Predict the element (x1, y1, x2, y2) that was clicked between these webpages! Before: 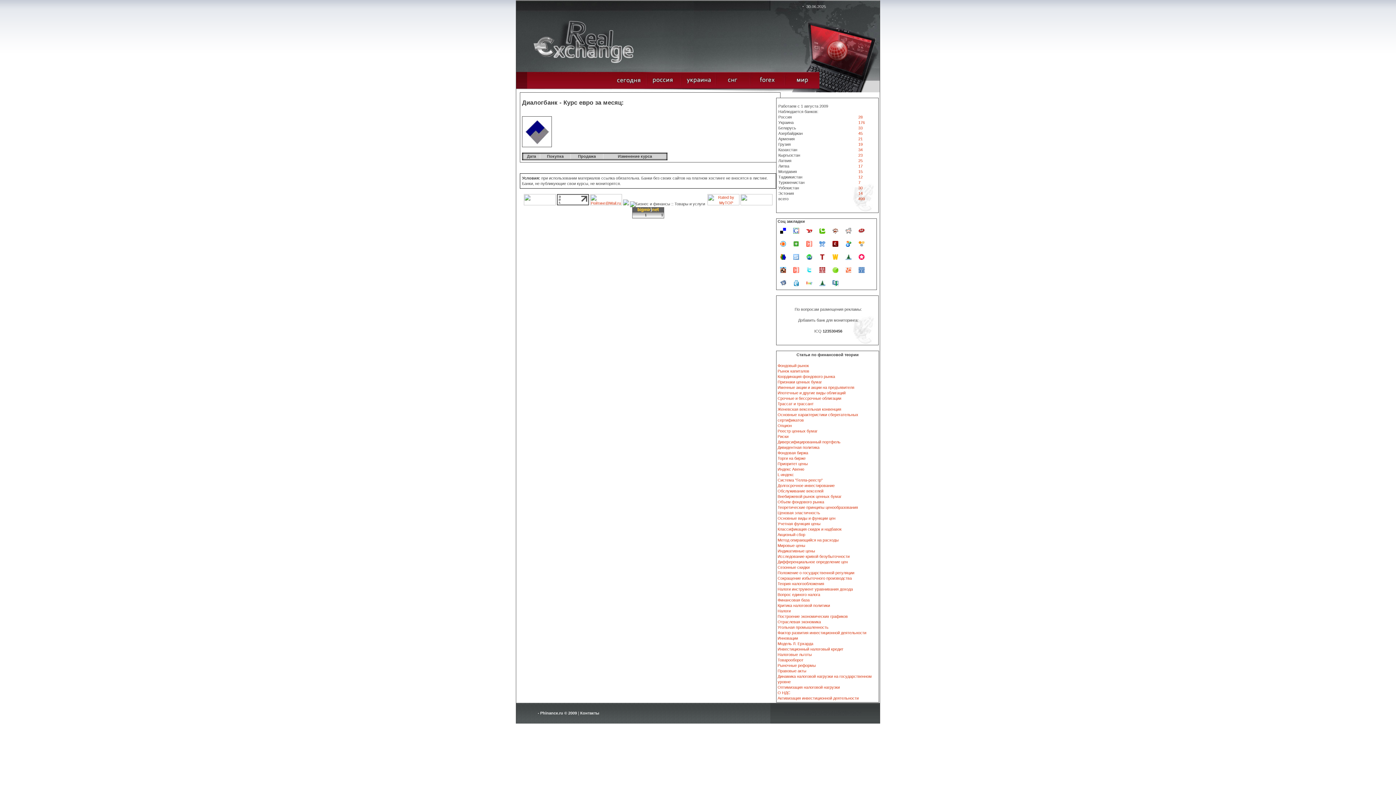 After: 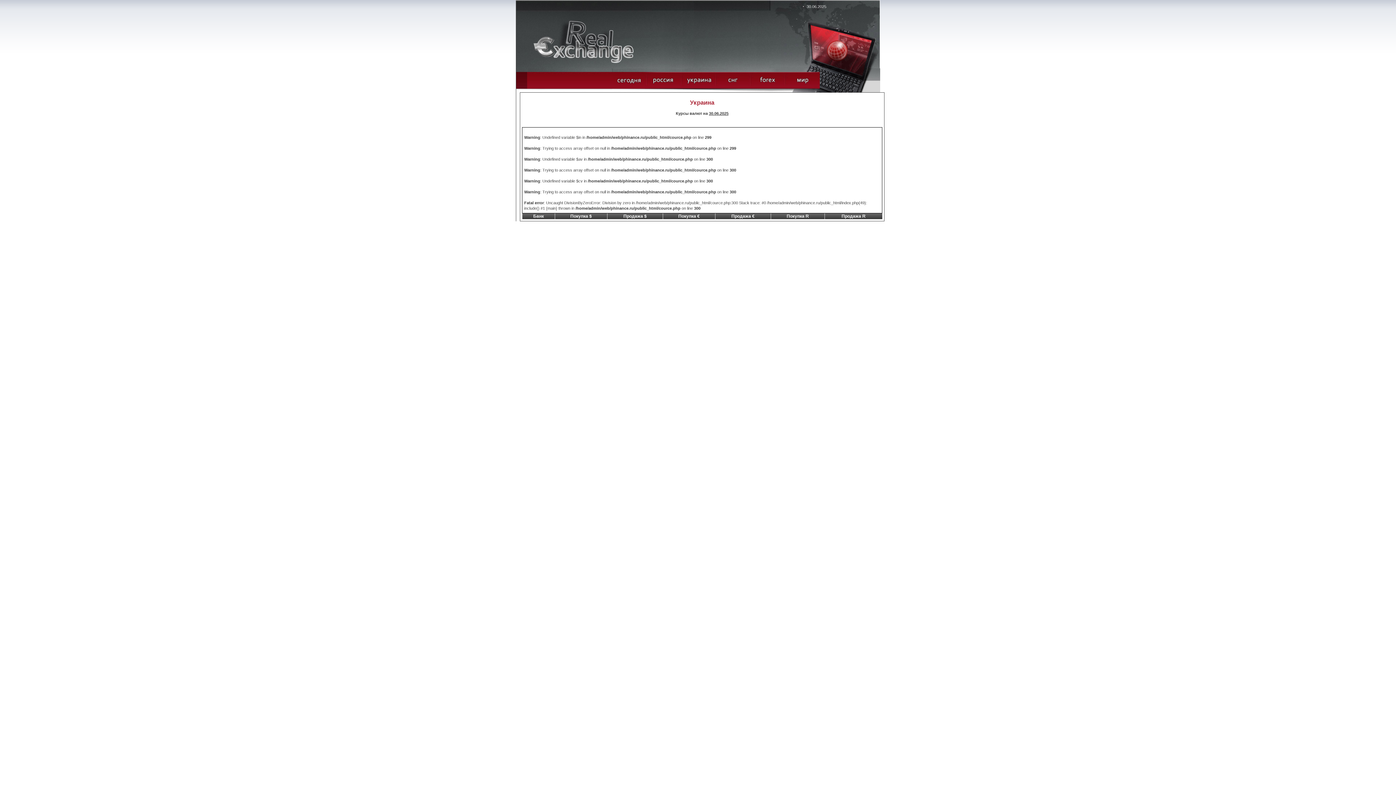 Action: bbox: (681, 88, 716, 93)